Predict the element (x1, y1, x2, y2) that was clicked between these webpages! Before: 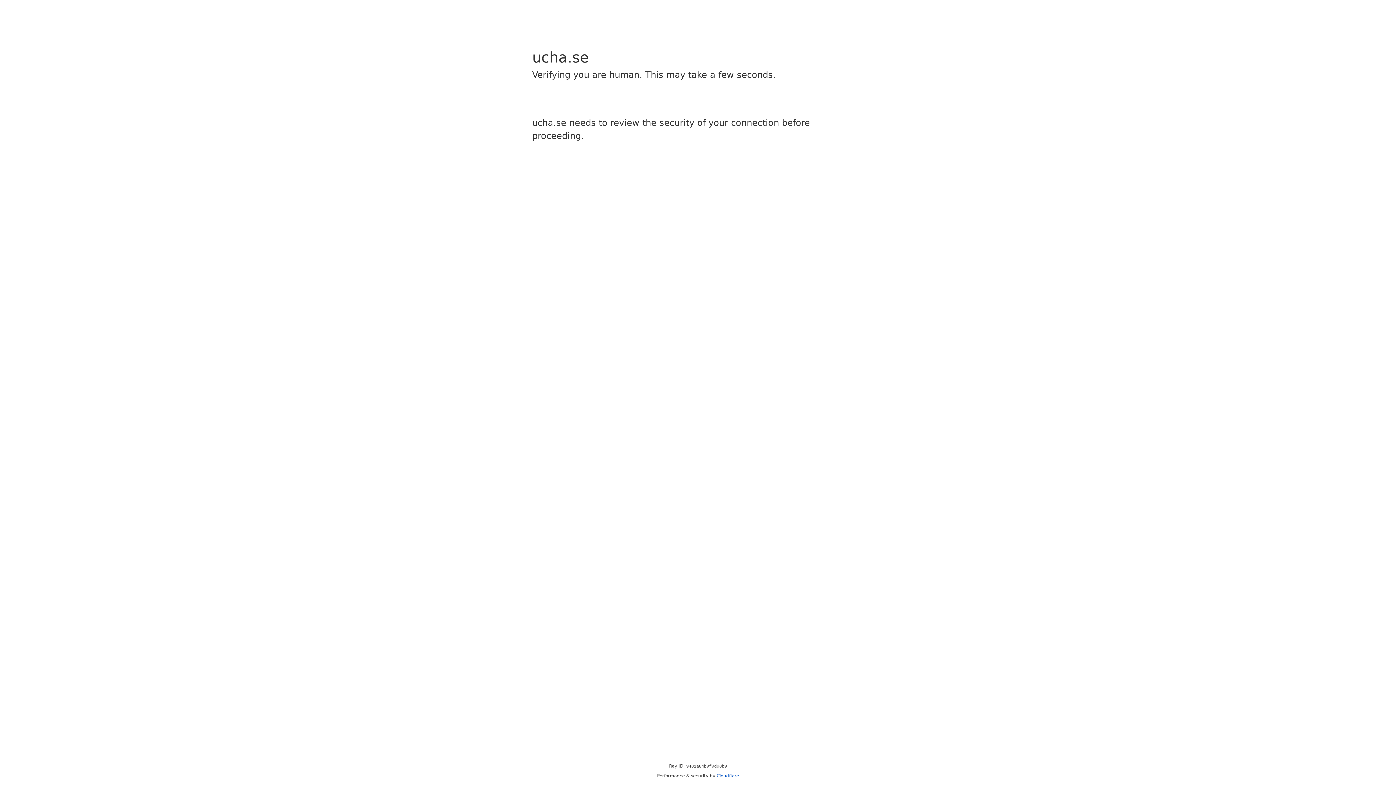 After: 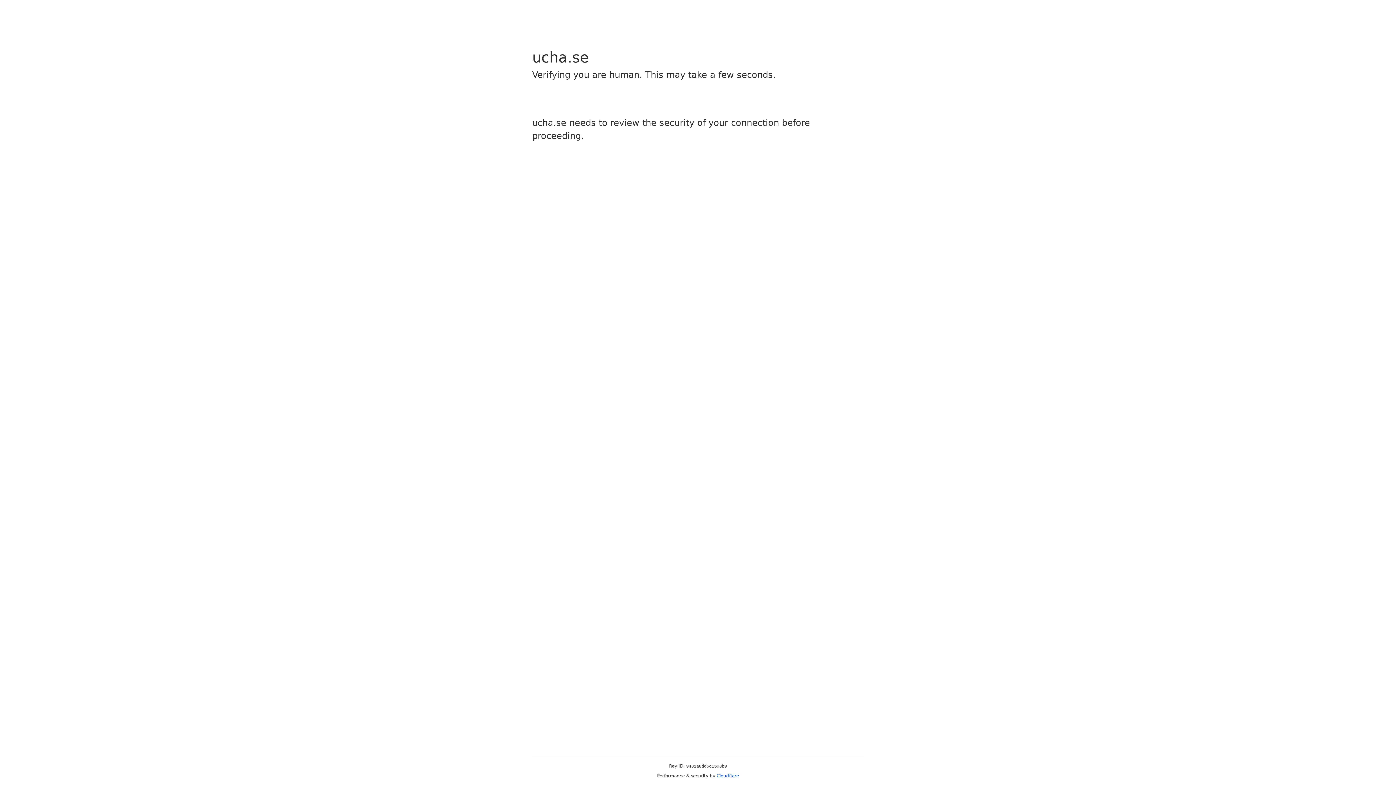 Action: label: Cloudflare bbox: (716, 773, 739, 778)